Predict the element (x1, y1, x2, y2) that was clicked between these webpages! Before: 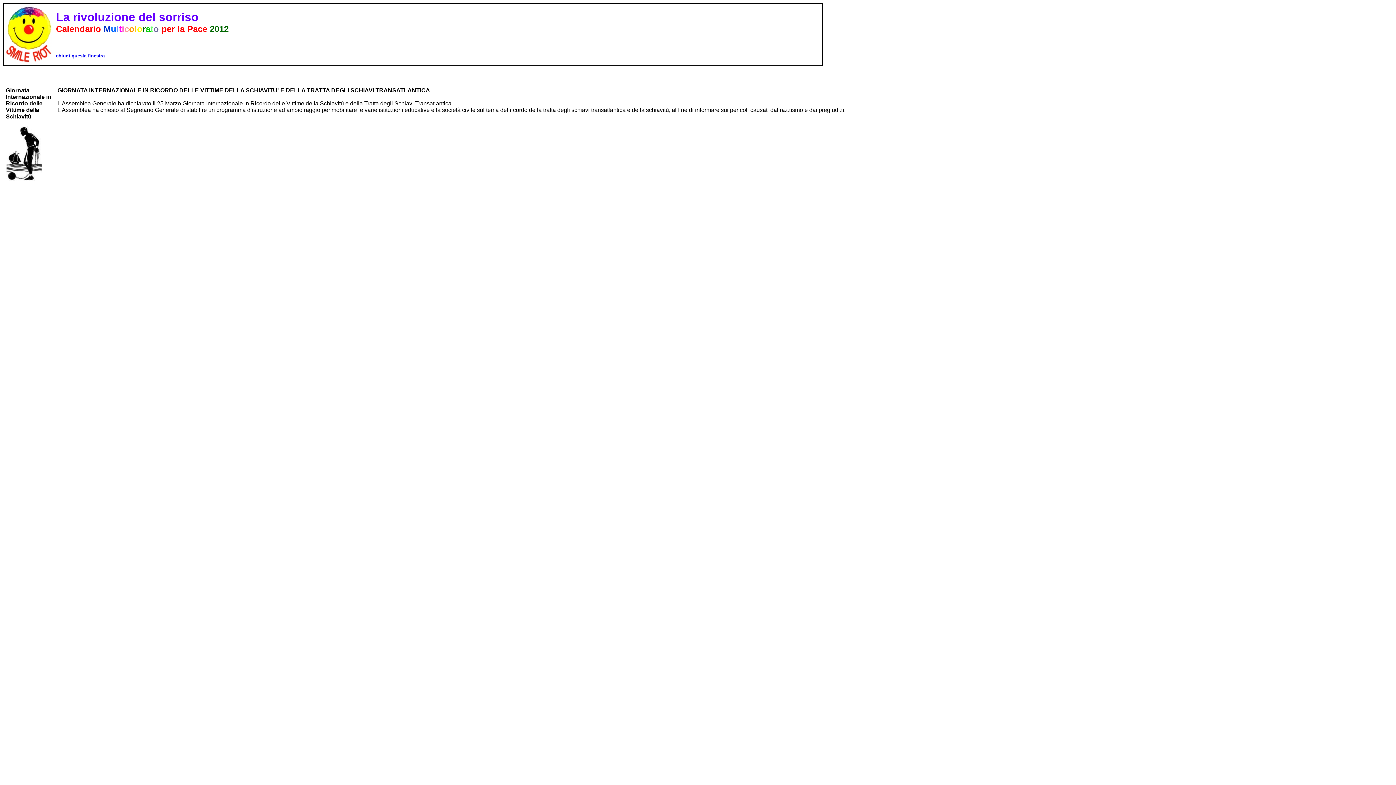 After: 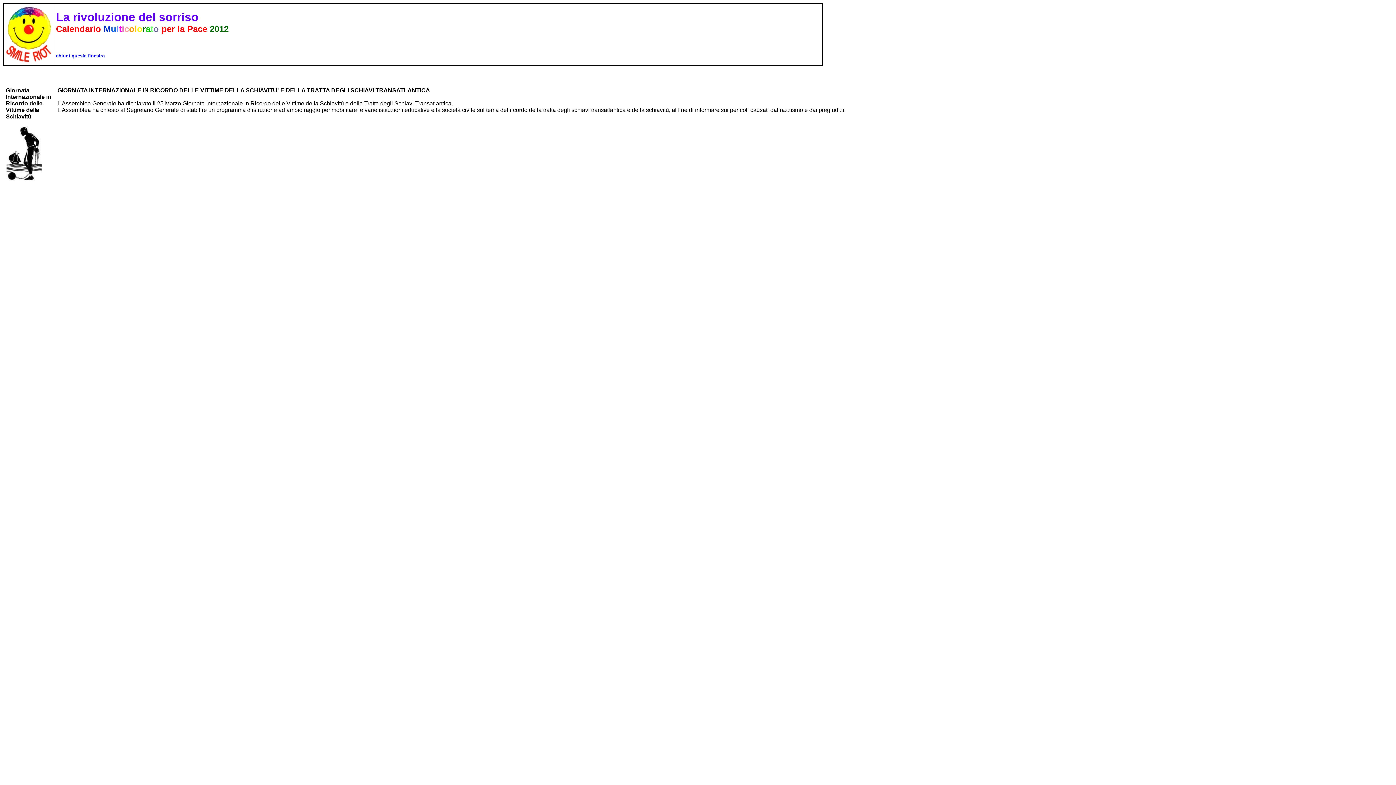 Action: bbox: (56, 49, 104, 59) label: chiudi questa finestra